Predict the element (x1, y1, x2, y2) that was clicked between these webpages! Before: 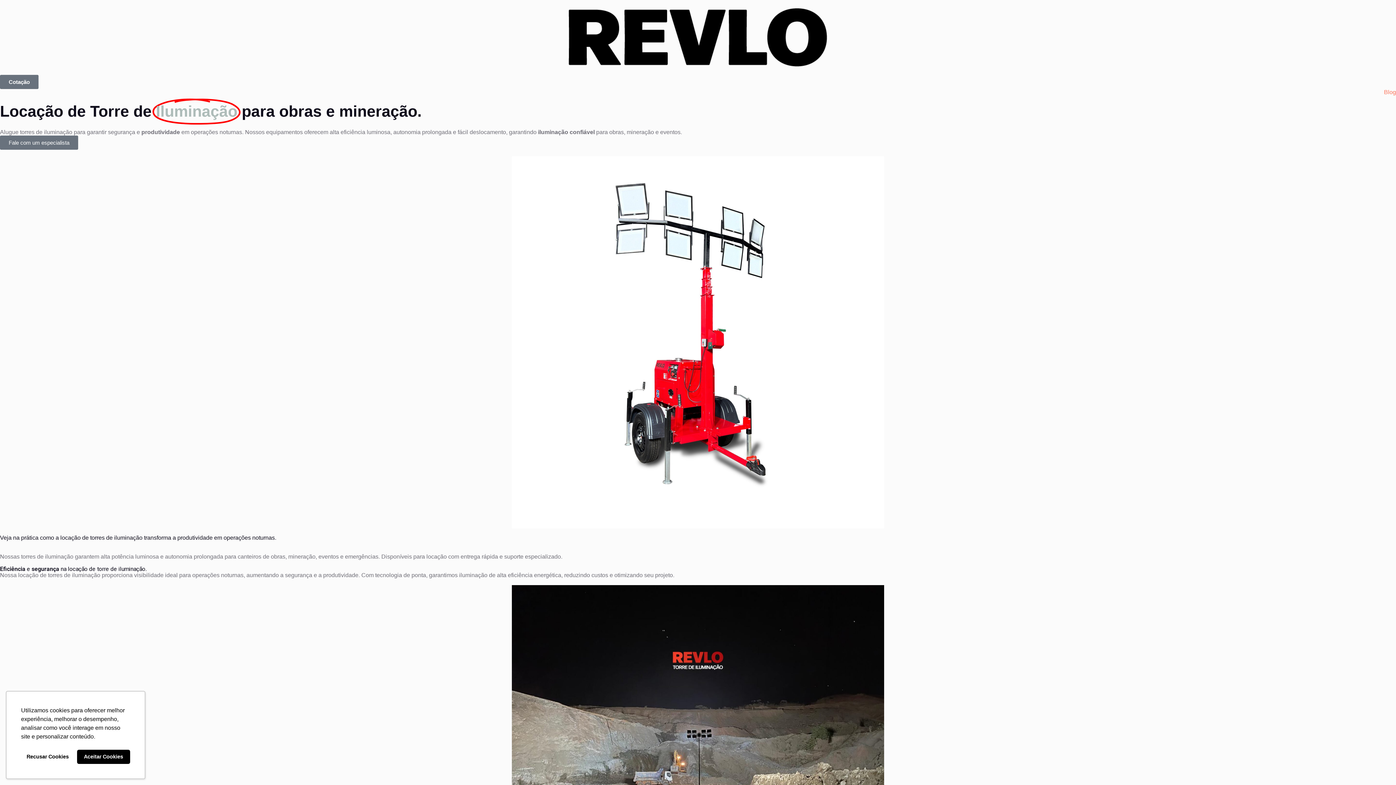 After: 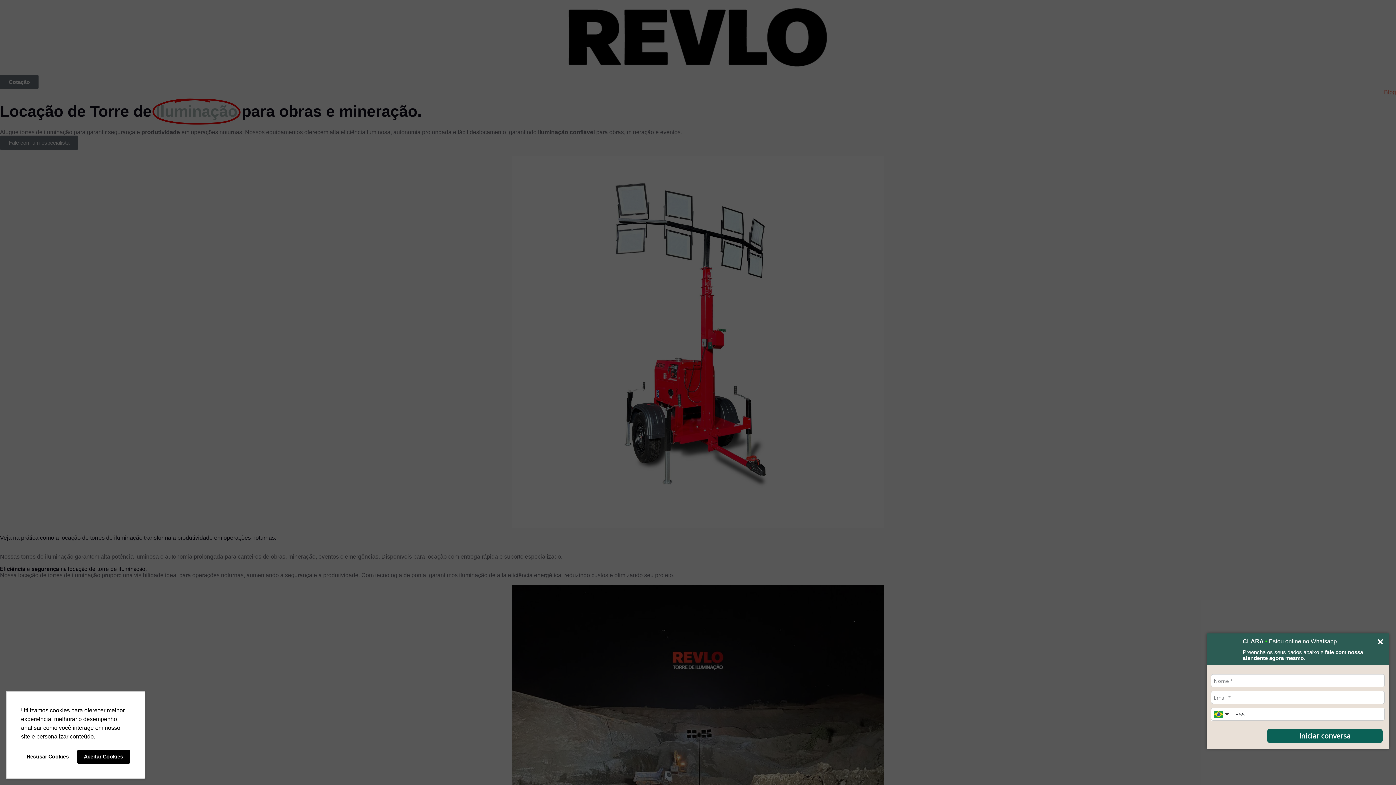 Action: label: Abrir WhatsApp bbox: (1367, 756, 1389, 778)